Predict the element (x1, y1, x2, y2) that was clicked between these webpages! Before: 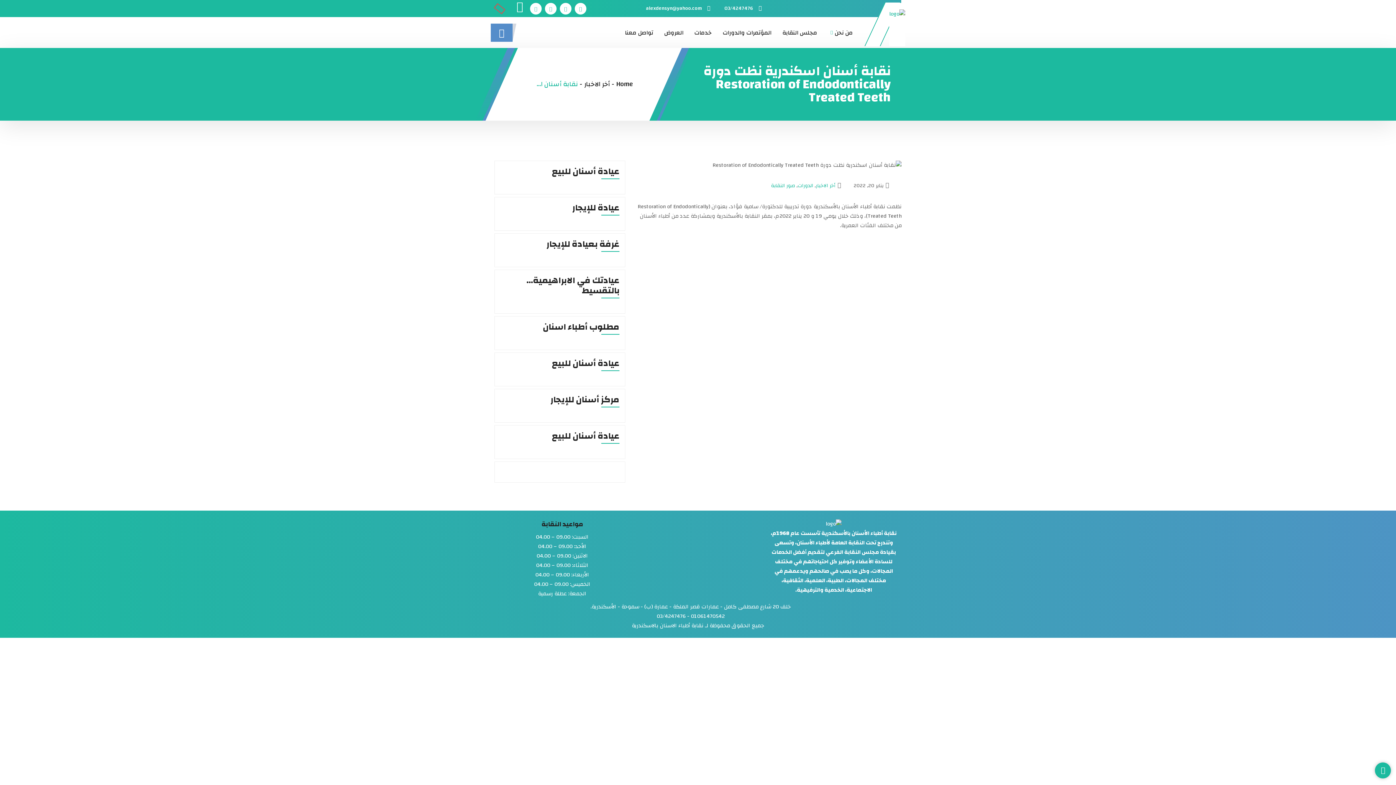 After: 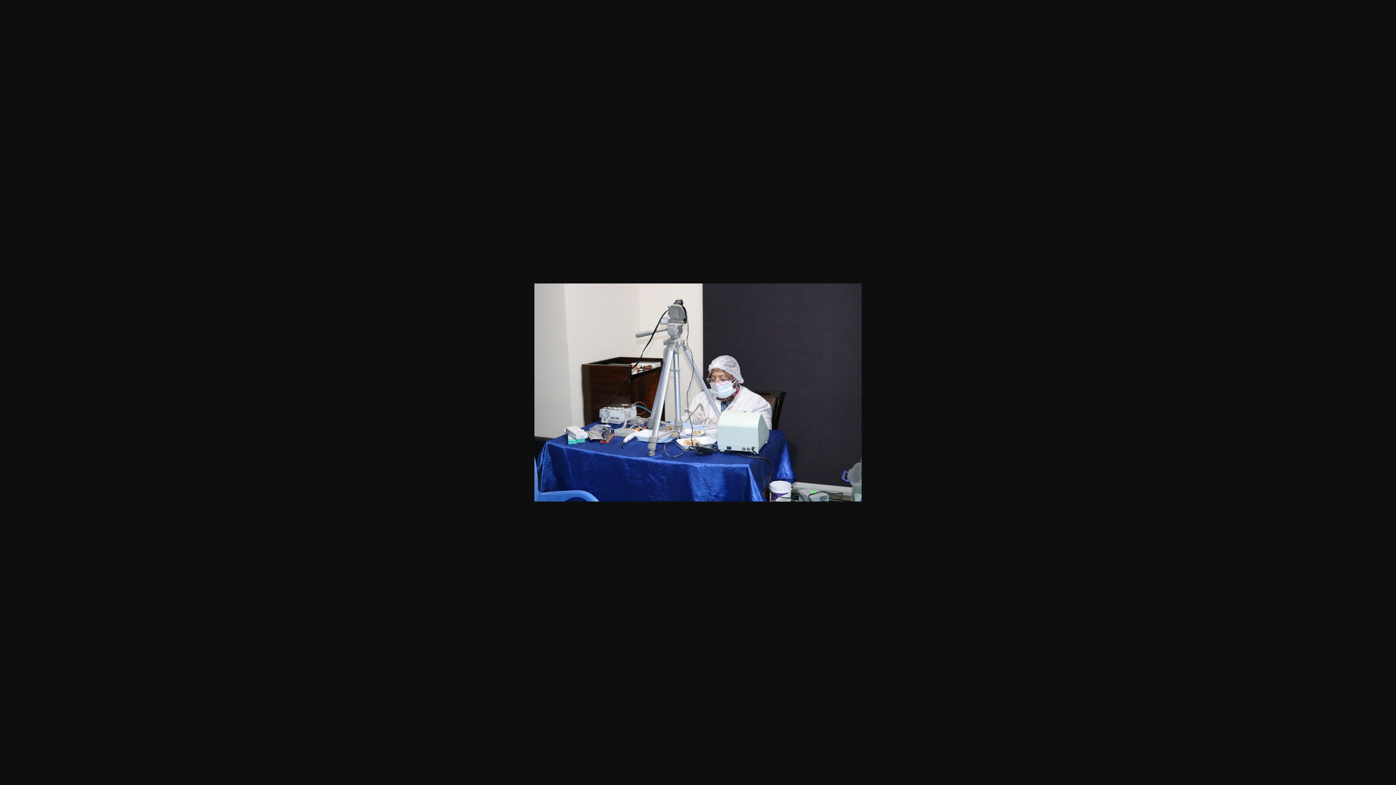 Action: bbox: (863, 252, 872, 257)